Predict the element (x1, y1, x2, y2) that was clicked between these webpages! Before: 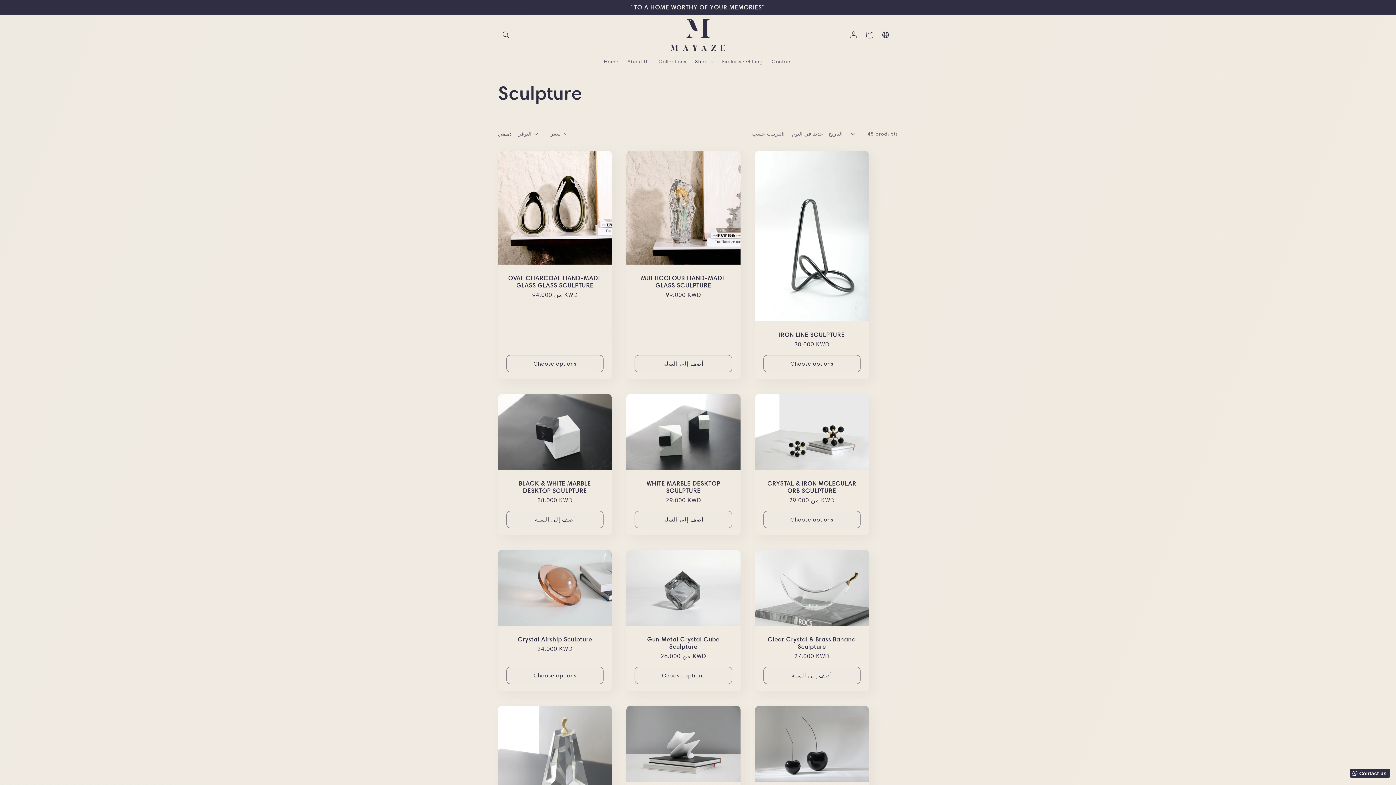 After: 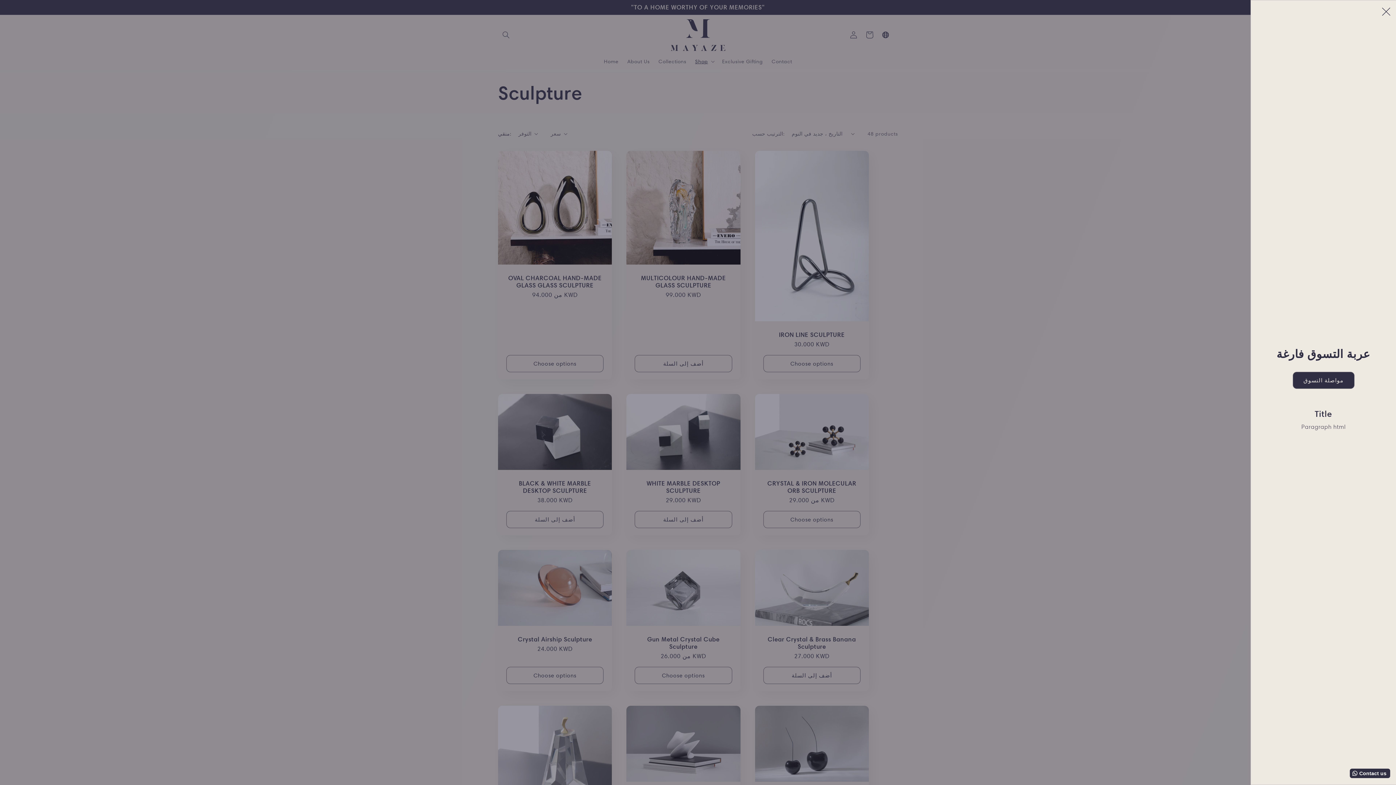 Action: bbox: (861, 27, 877, 43) label: عربة التسوق